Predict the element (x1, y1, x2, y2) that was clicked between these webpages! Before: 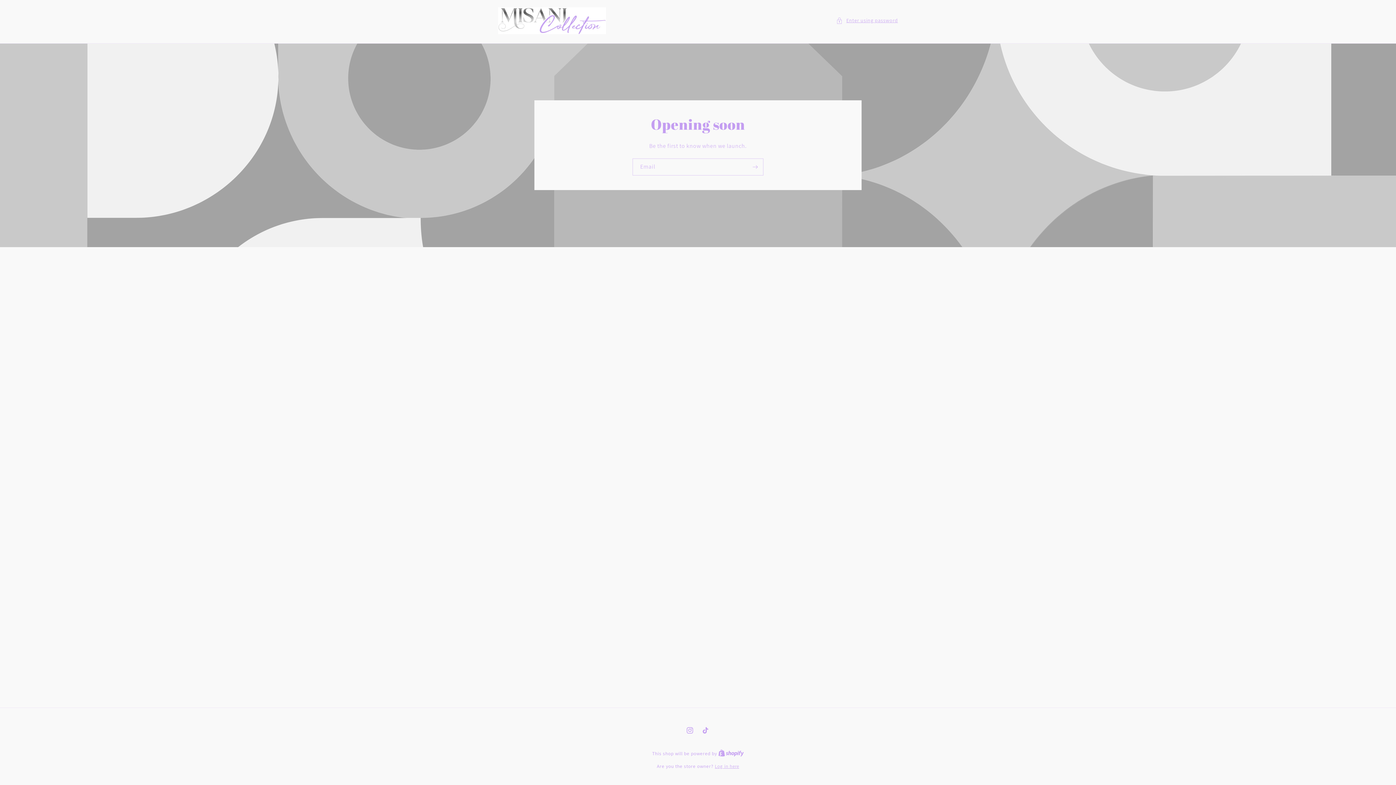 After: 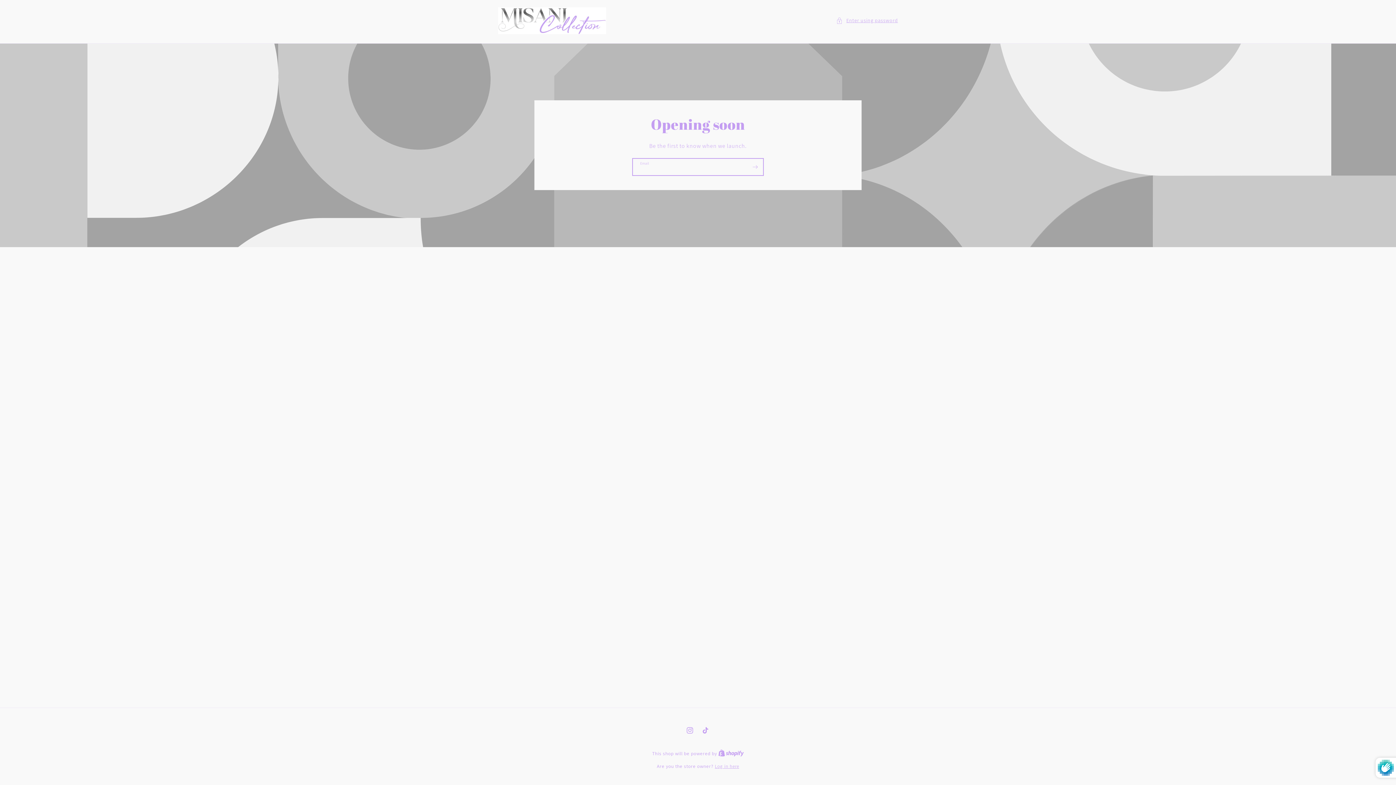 Action: bbox: (747, 158, 763, 175) label: Subscribe